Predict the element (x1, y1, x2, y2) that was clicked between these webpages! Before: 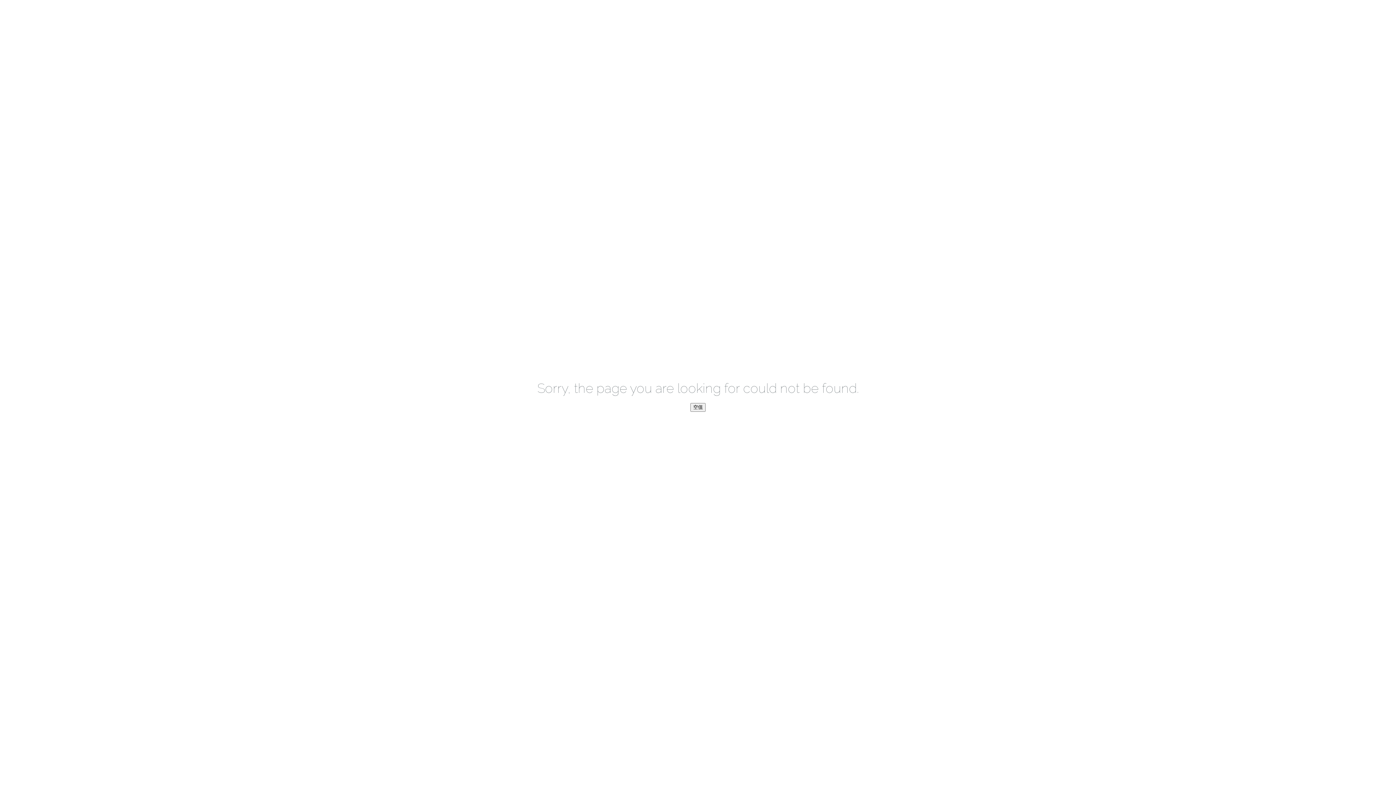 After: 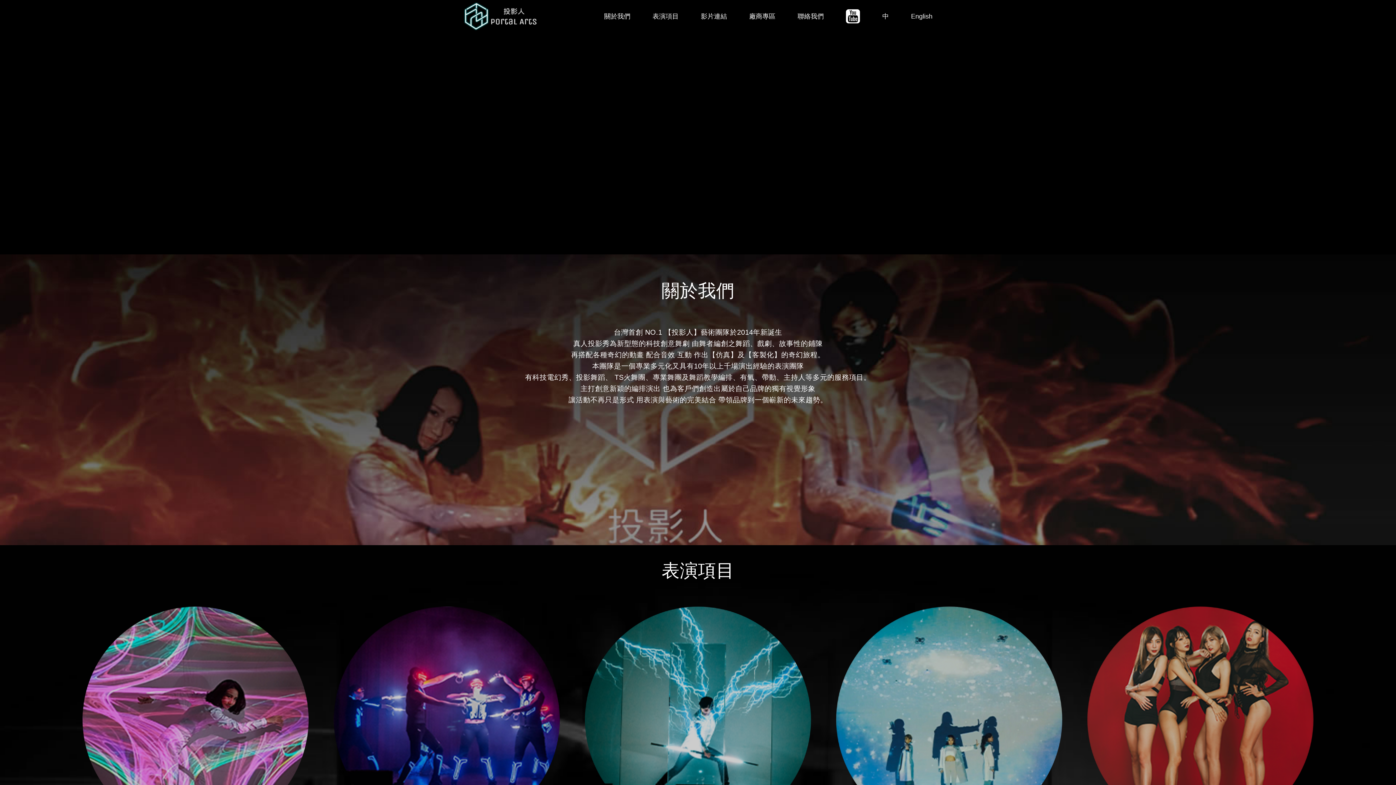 Action: bbox: (690, 403, 705, 412) label: 空值